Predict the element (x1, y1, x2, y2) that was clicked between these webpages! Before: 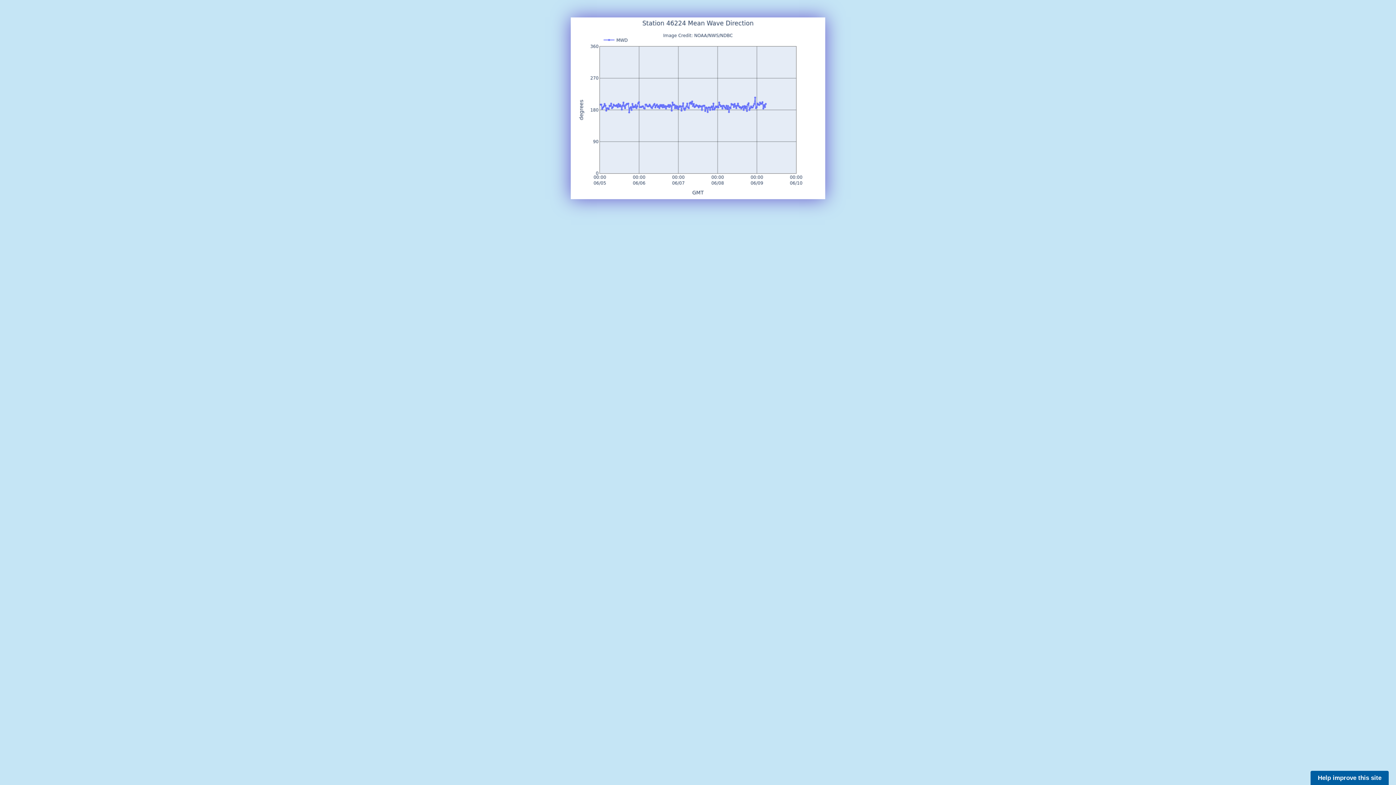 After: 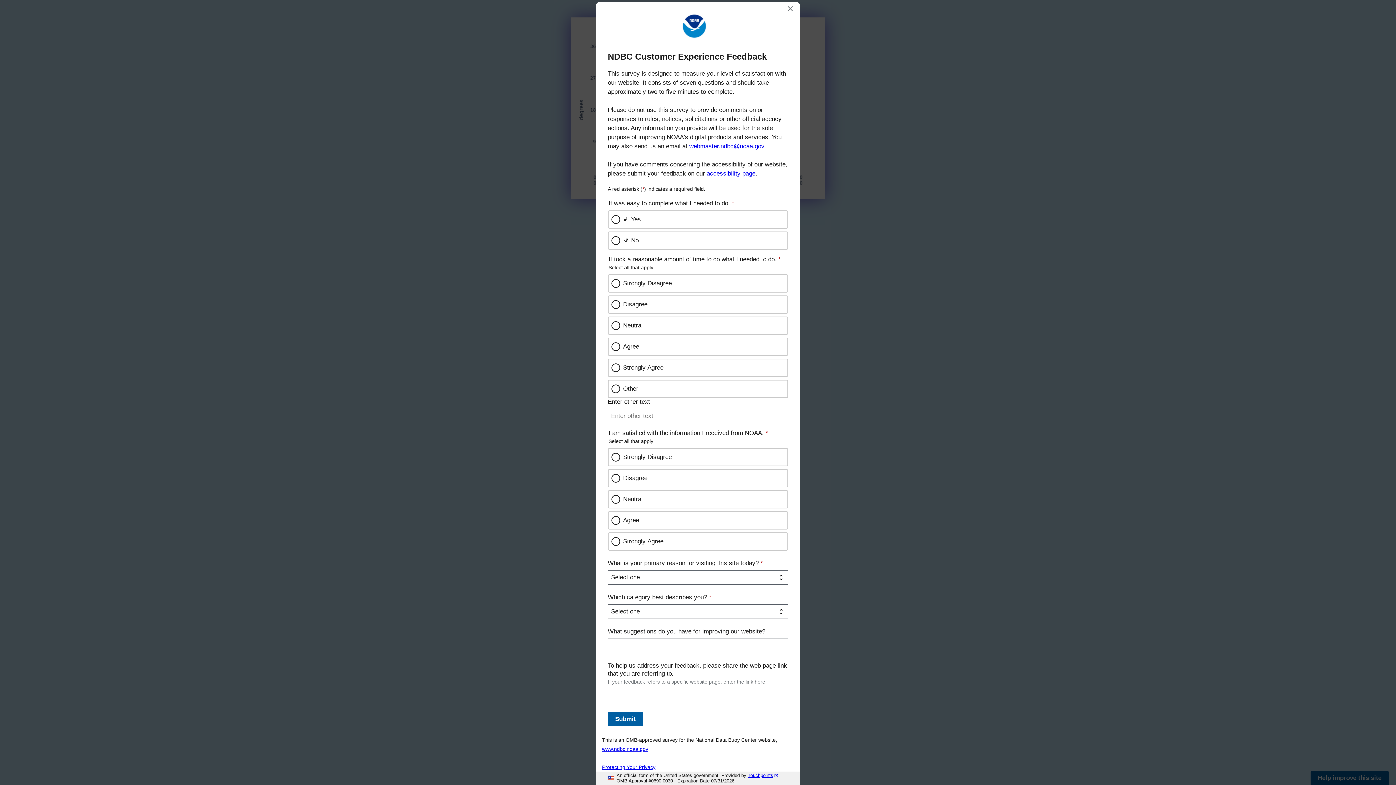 Action: label: Help improve this site bbox: (1310, 771, 1389, 785)